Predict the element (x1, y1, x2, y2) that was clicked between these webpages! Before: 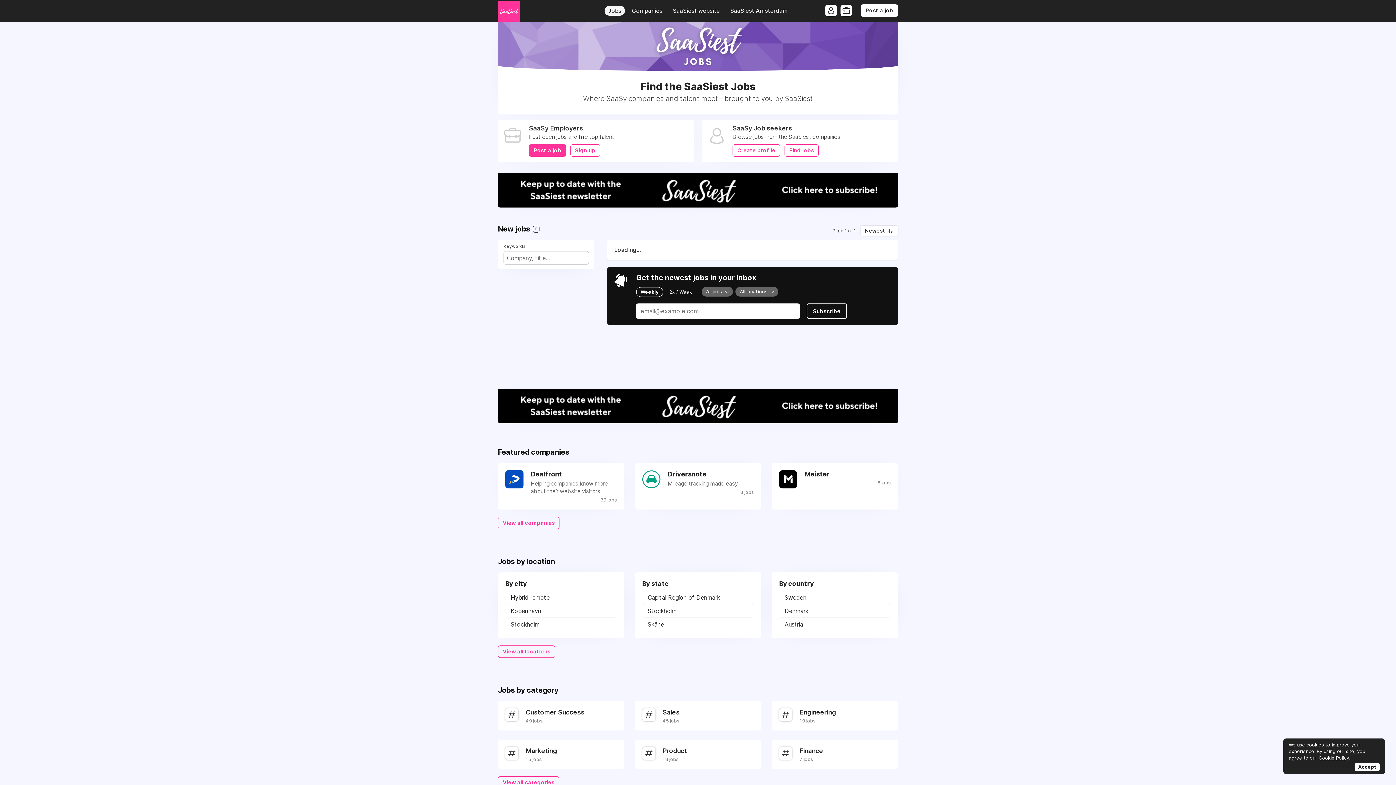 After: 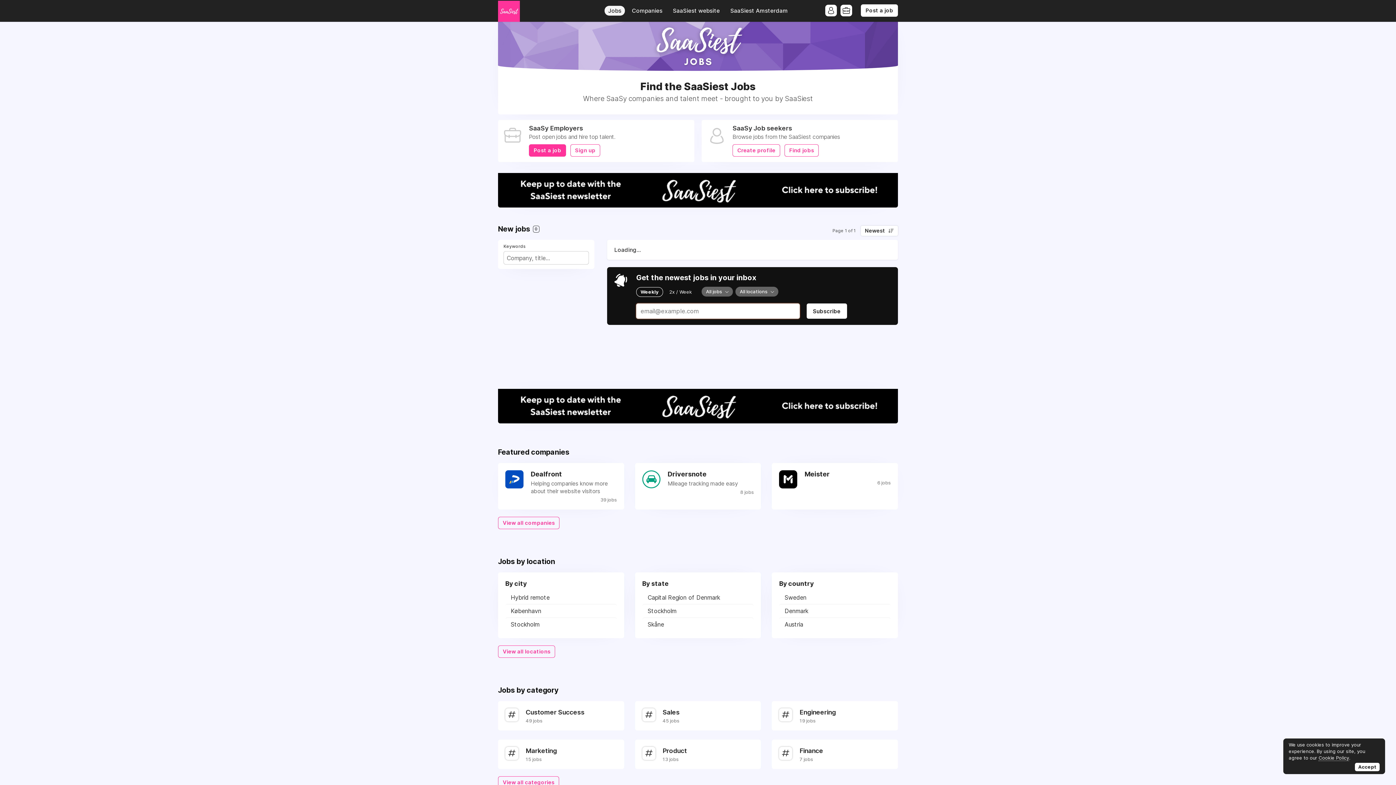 Action: label: Subscribe bbox: (806, 303, 847, 318)